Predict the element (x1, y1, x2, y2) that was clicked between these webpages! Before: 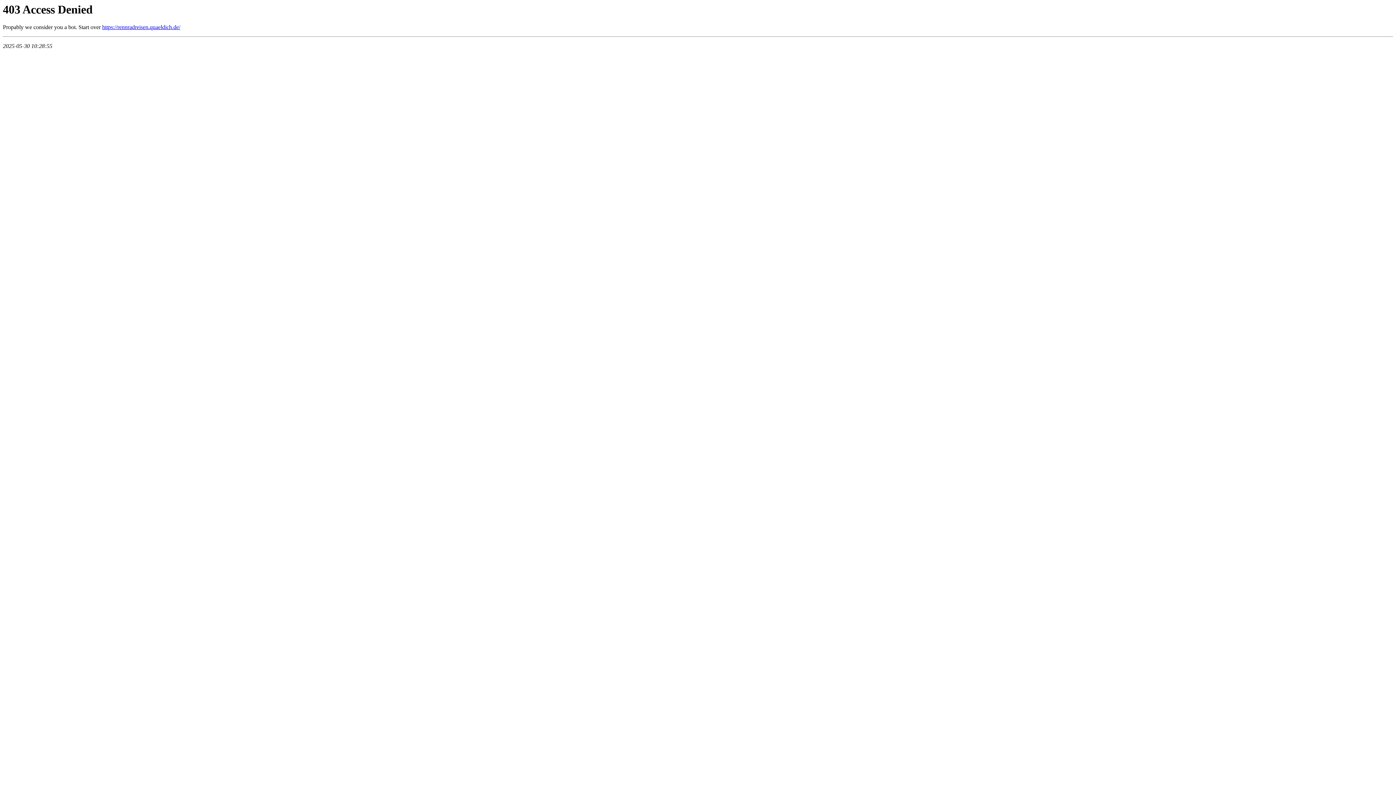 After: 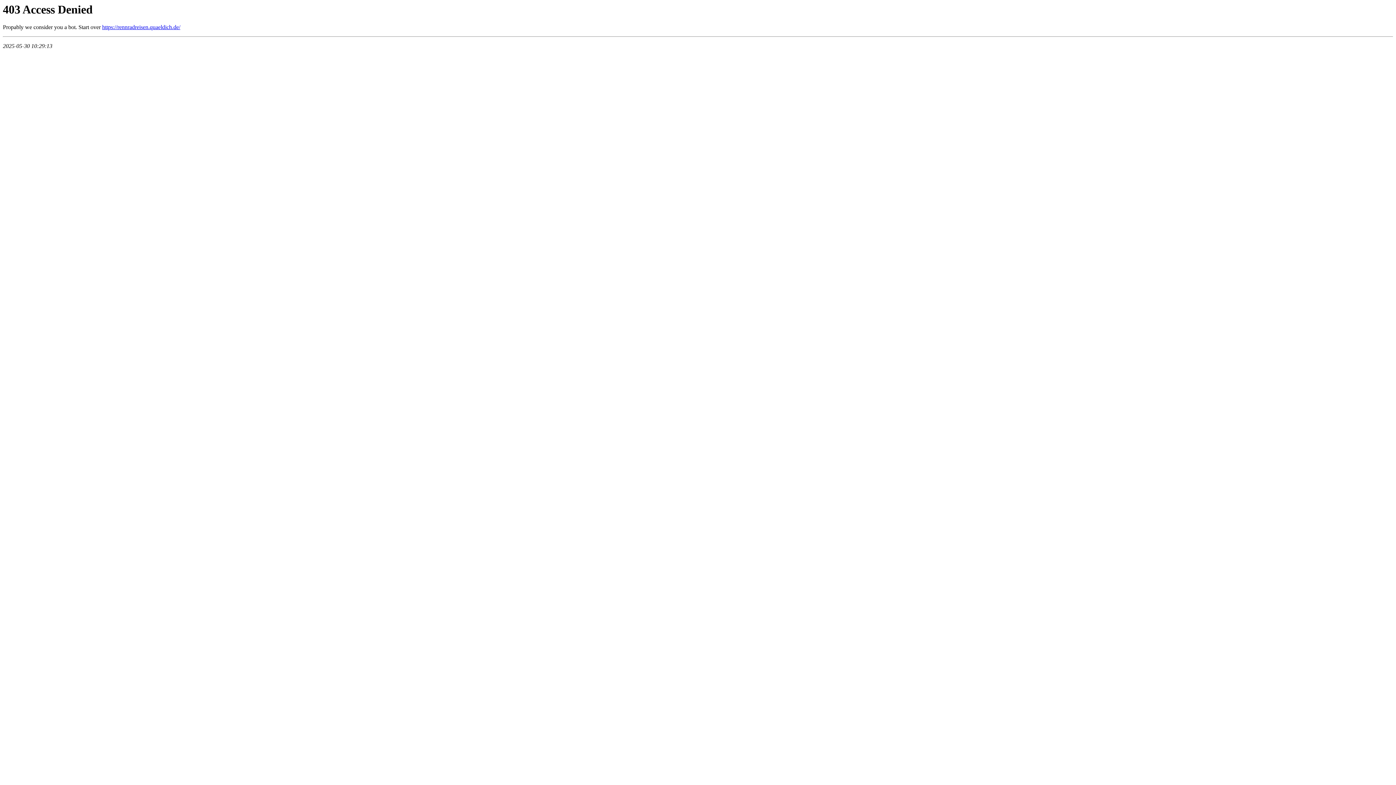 Action: label: https://rennradreisen.quaeldich.de/ bbox: (102, 24, 180, 30)